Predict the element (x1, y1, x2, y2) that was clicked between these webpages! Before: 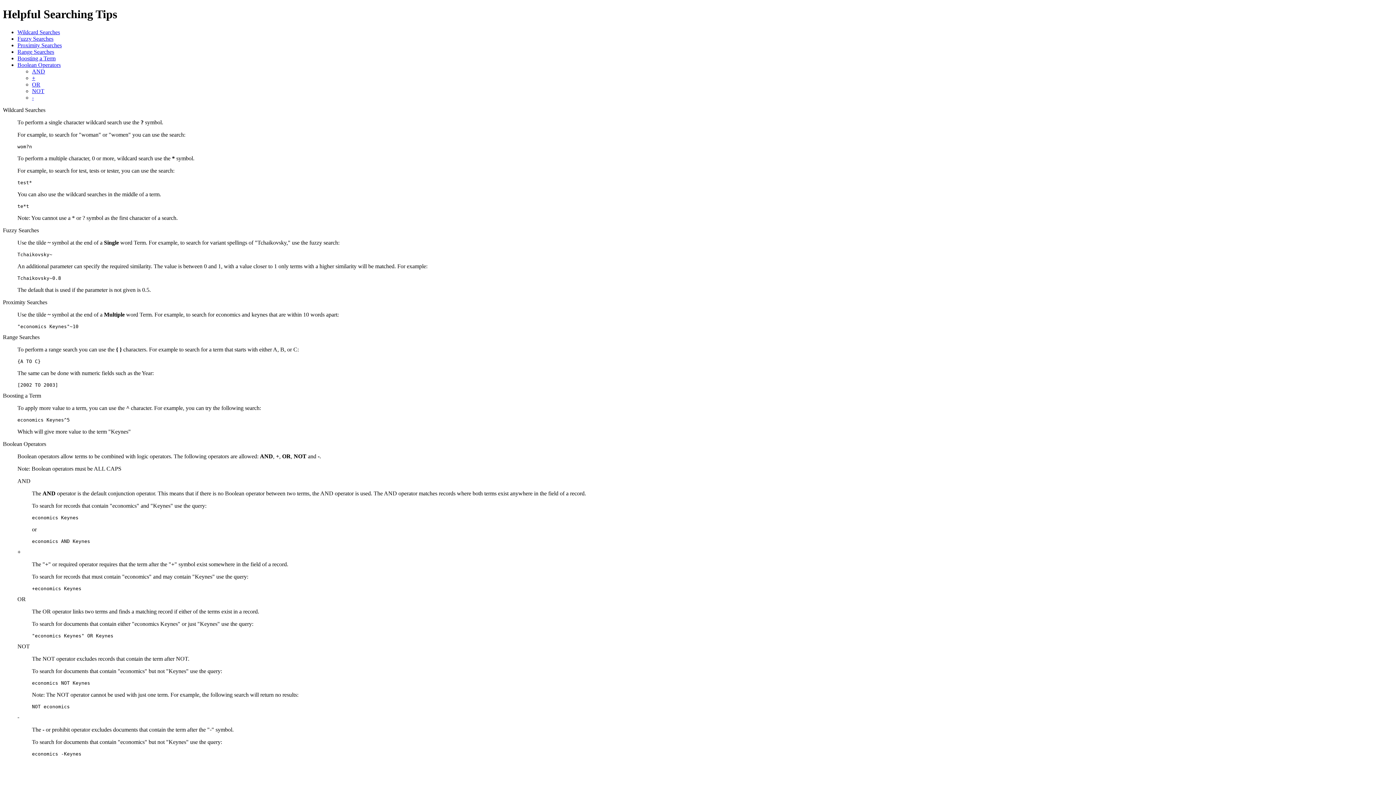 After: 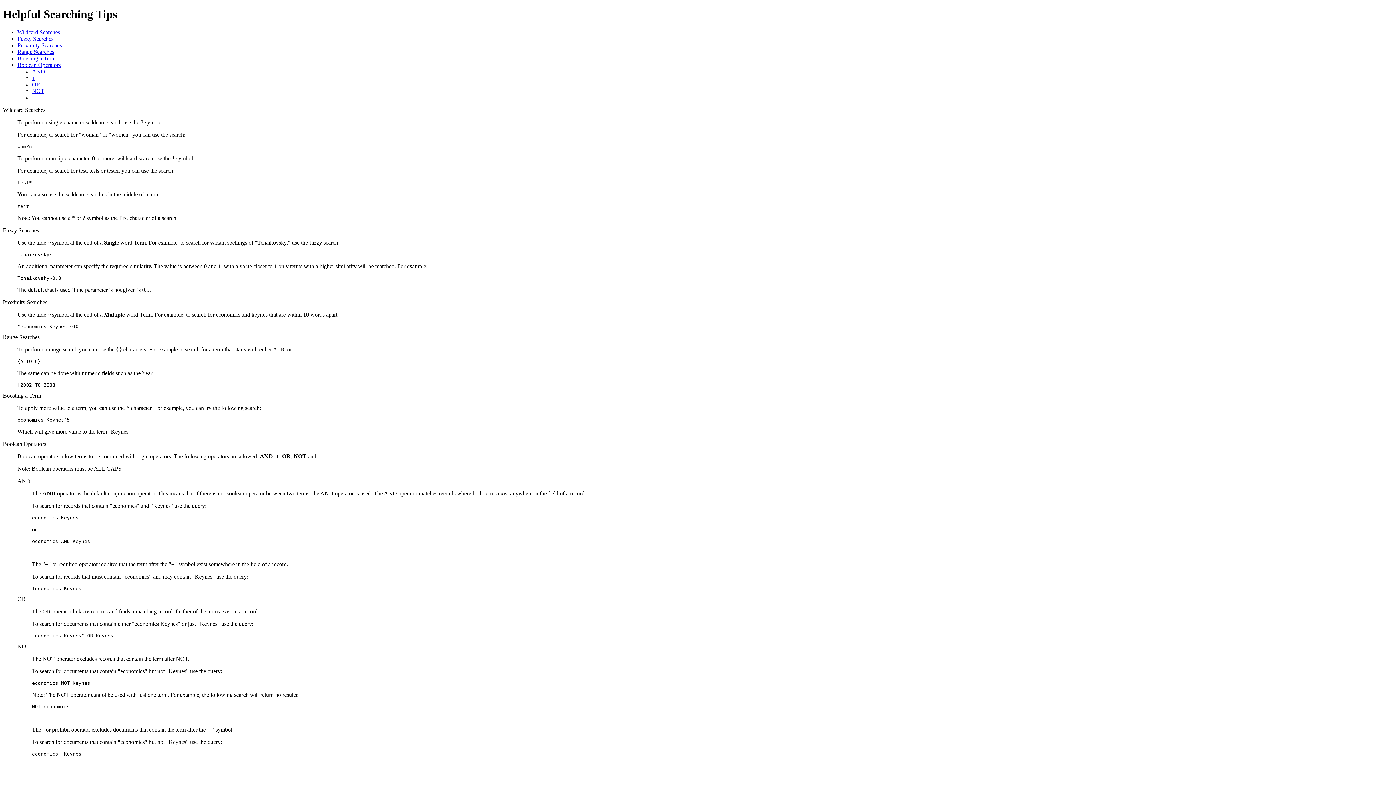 Action: label: OR bbox: (32, 81, 40, 87)